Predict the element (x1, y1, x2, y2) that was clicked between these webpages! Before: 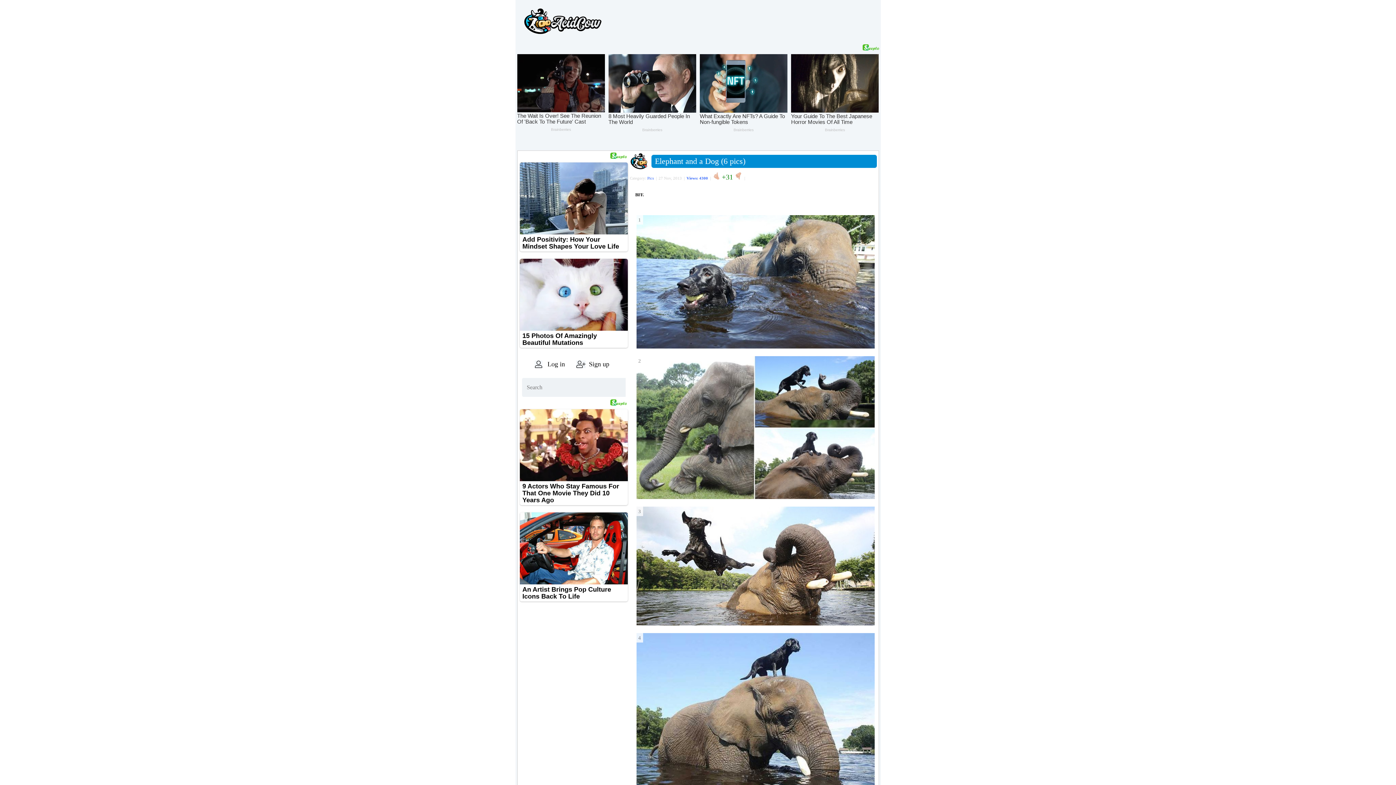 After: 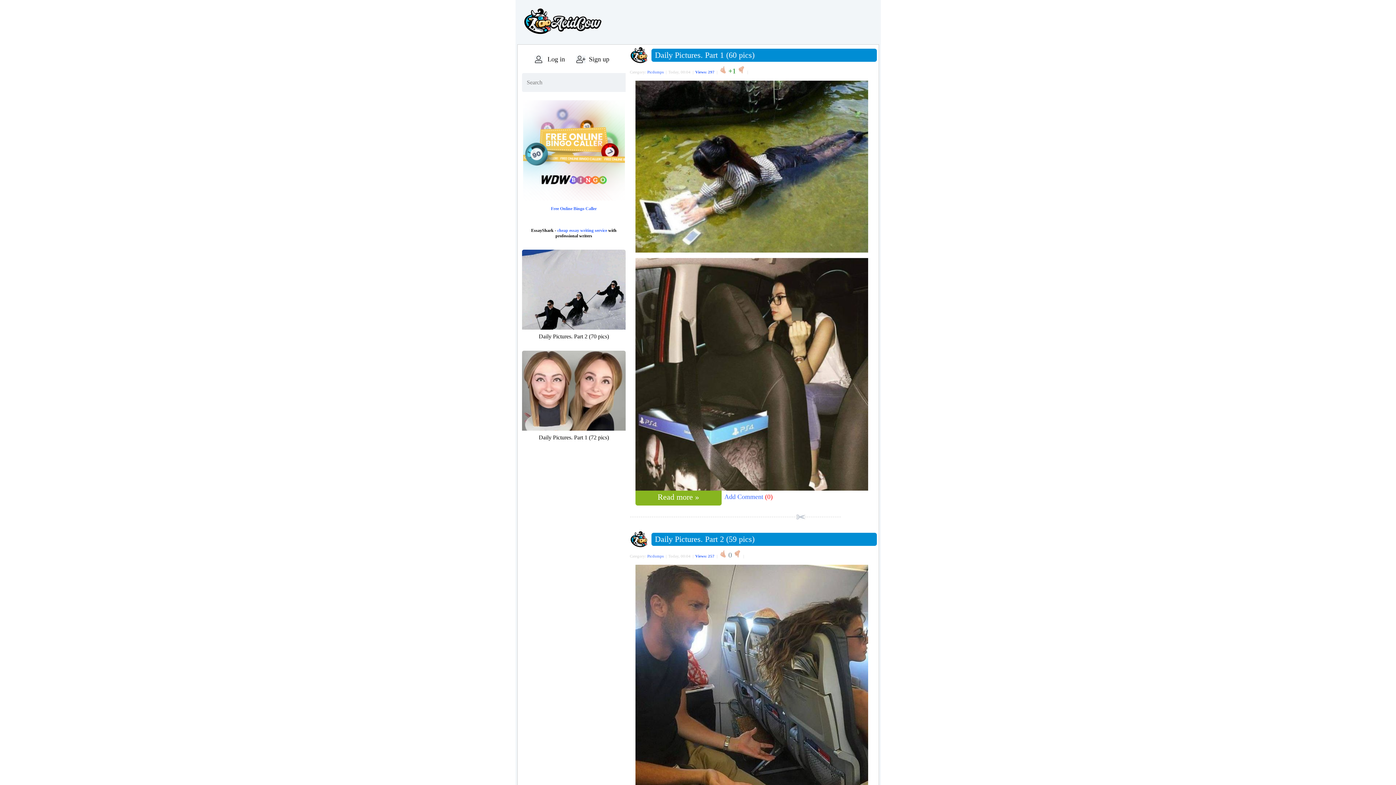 Action: bbox: (522, 31, 602, 36)